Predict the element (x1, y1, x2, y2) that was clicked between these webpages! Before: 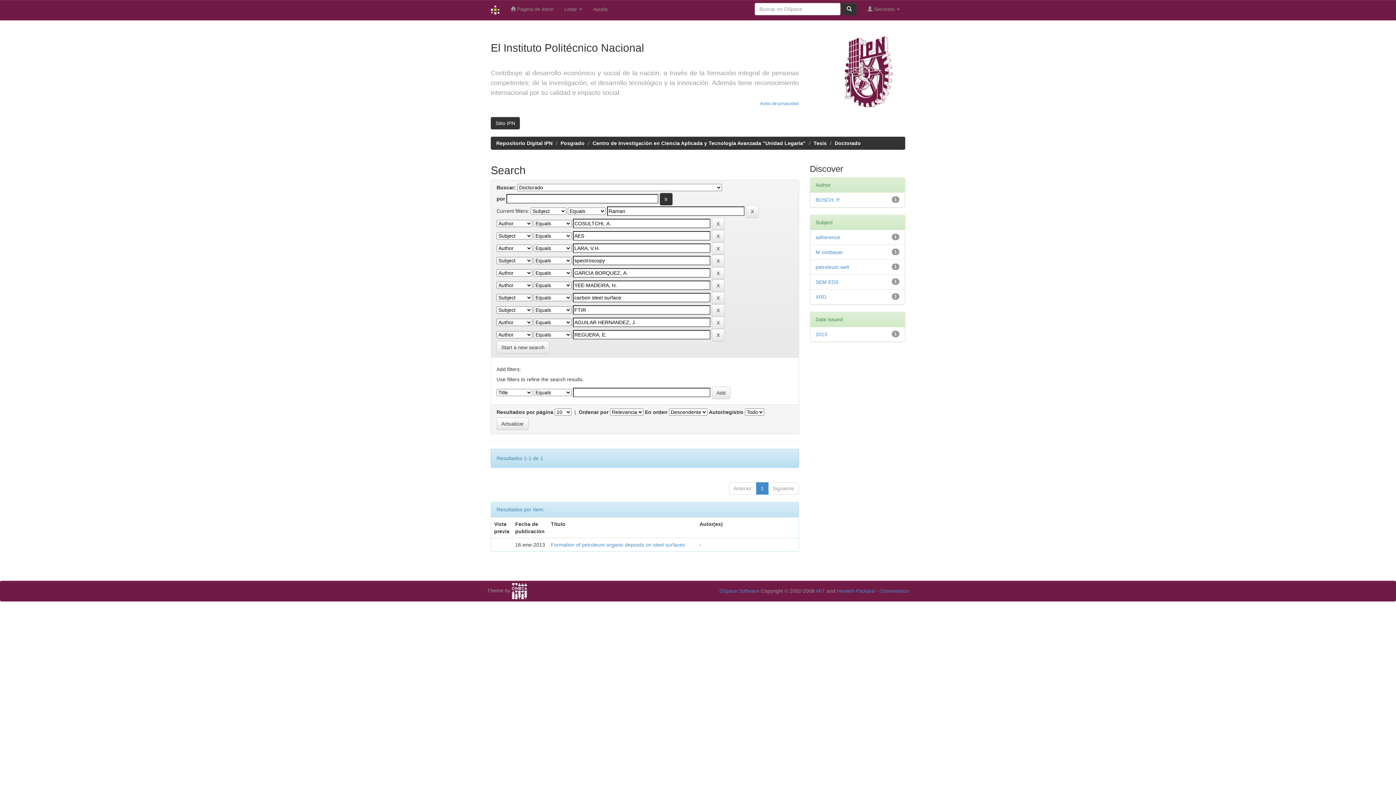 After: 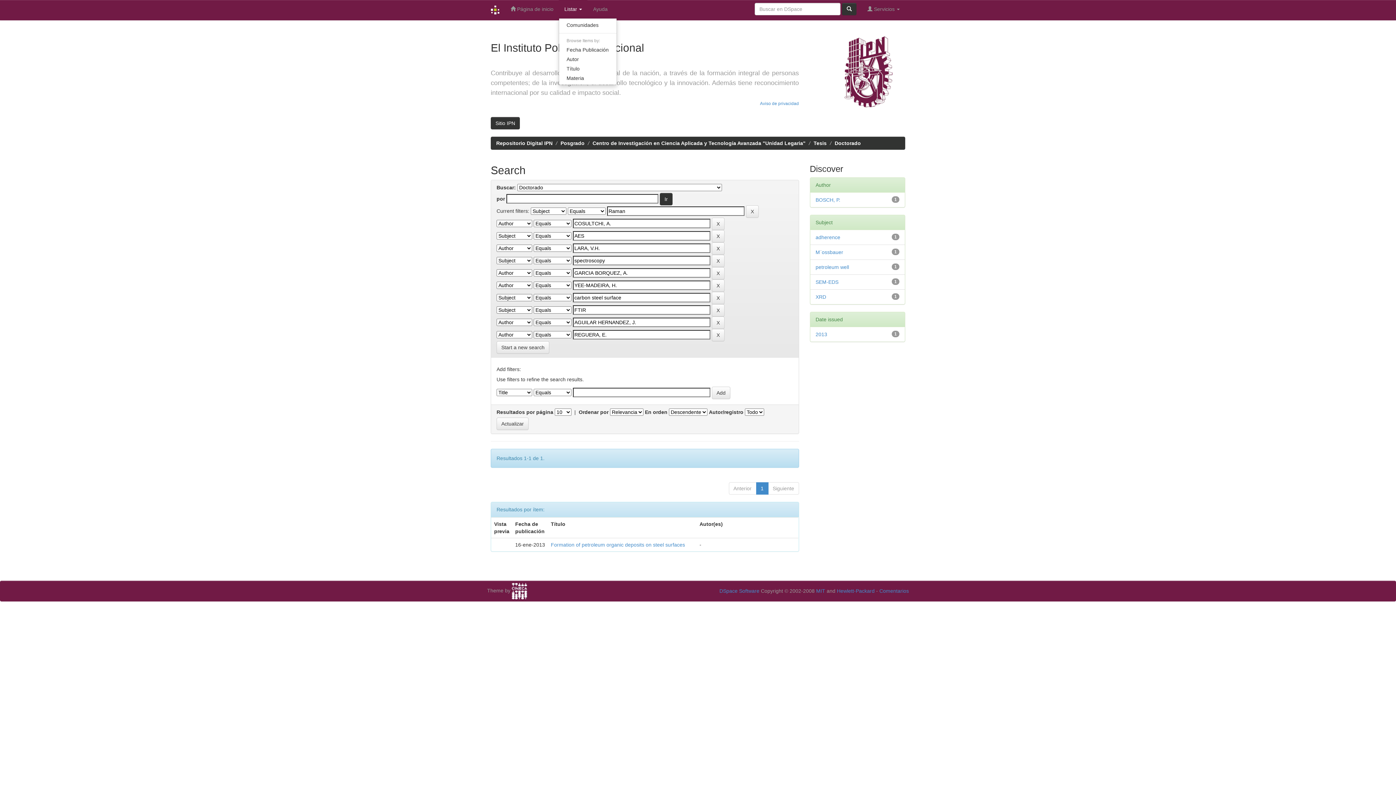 Action: label: Listar  bbox: (559, 0, 587, 18)